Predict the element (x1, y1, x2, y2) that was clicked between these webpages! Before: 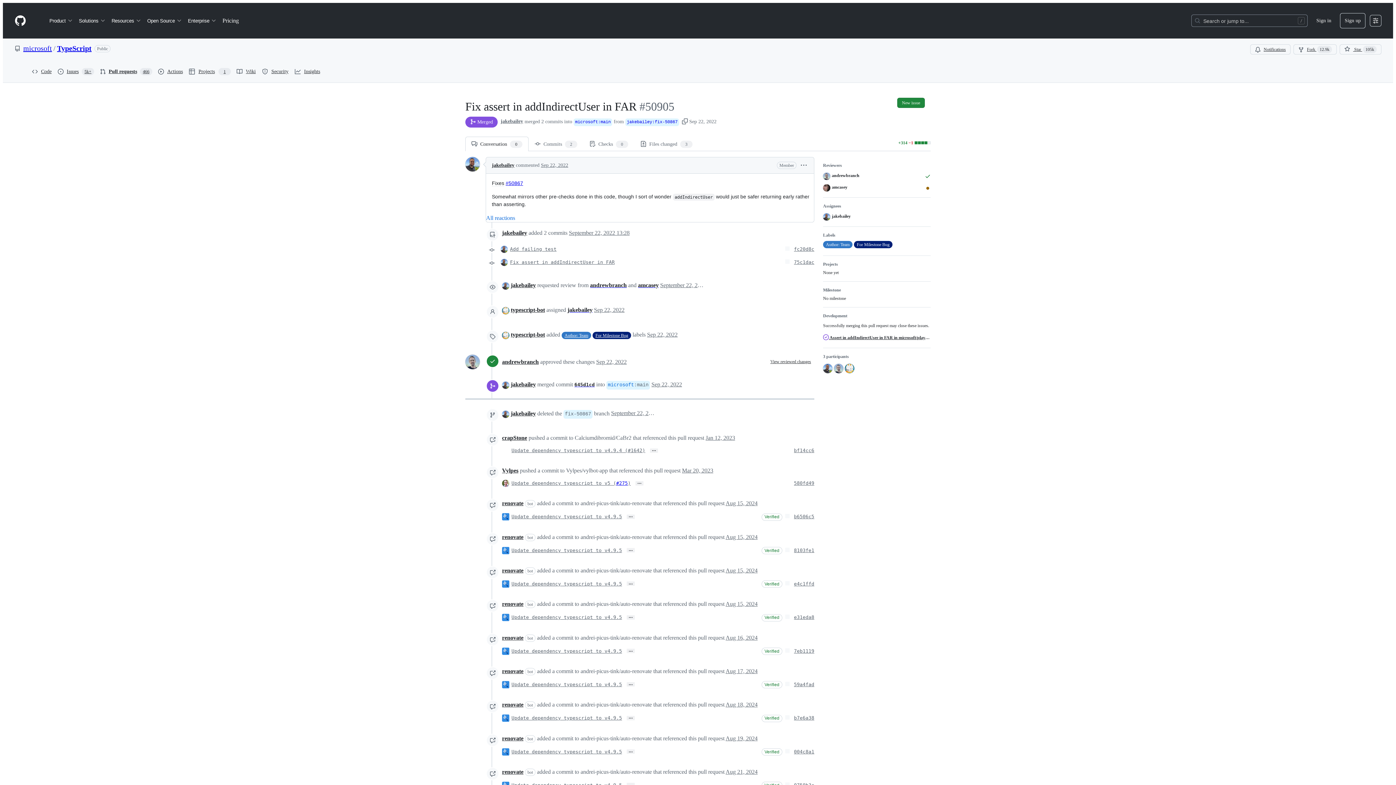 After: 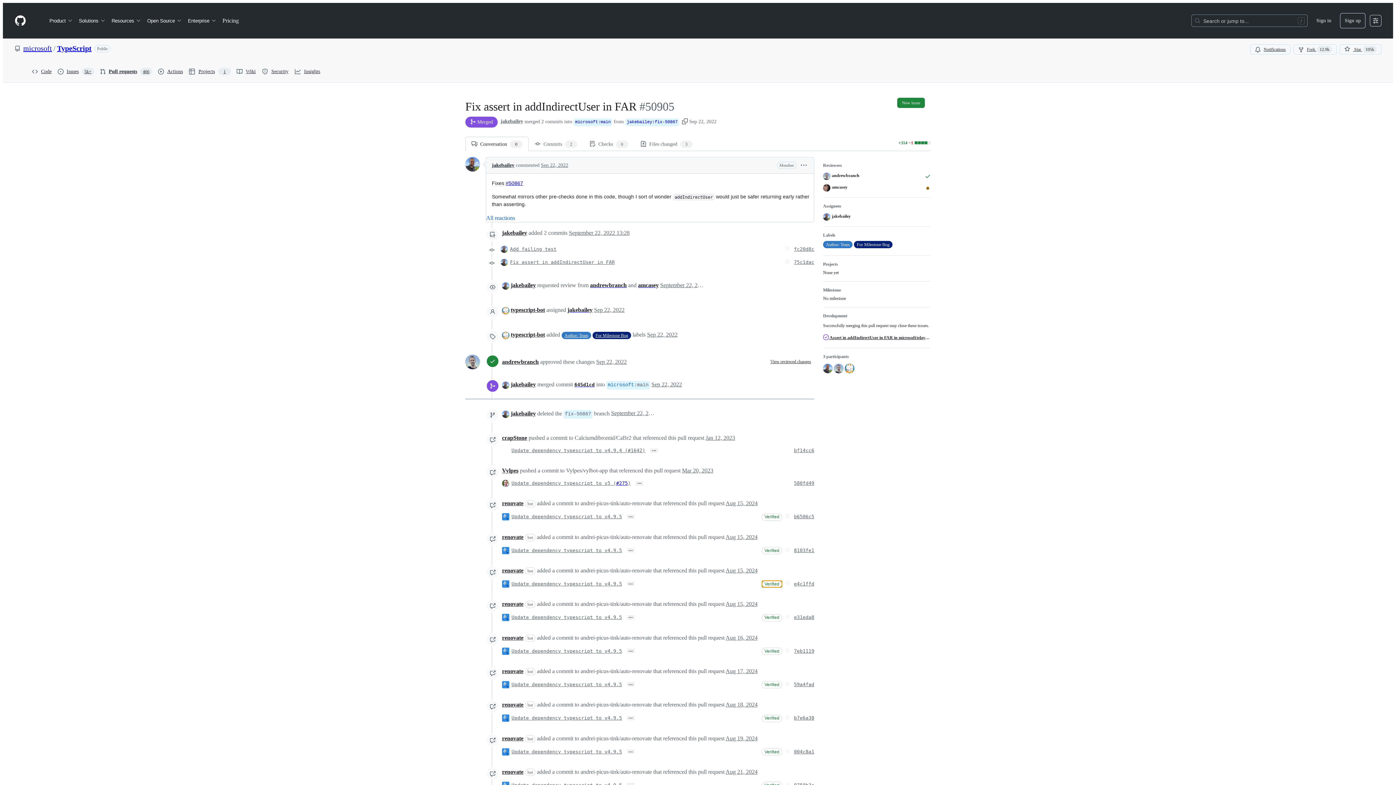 Action: label: Verified bbox: (761, 580, 782, 588)